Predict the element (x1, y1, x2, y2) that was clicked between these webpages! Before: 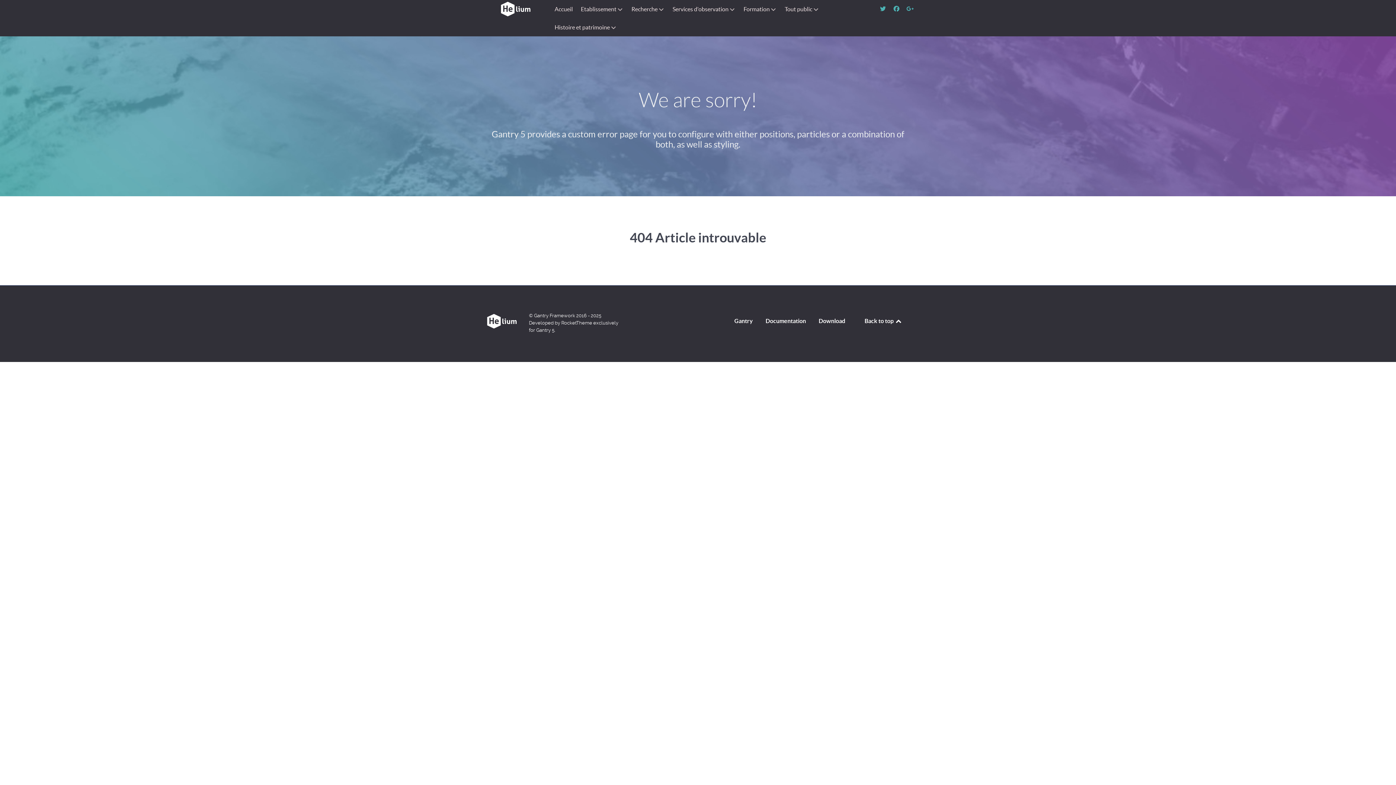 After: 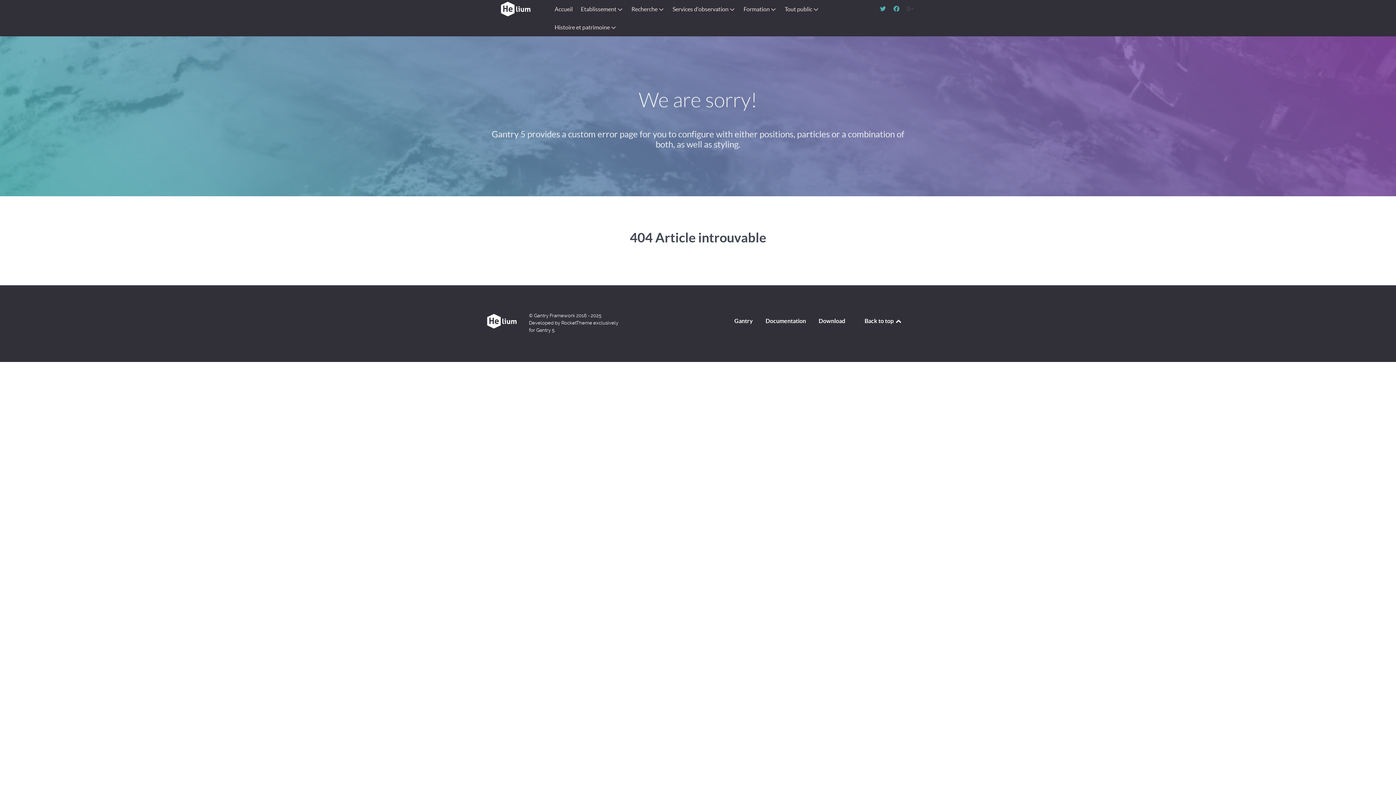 Action: bbox: (904, 4, 916, 13)